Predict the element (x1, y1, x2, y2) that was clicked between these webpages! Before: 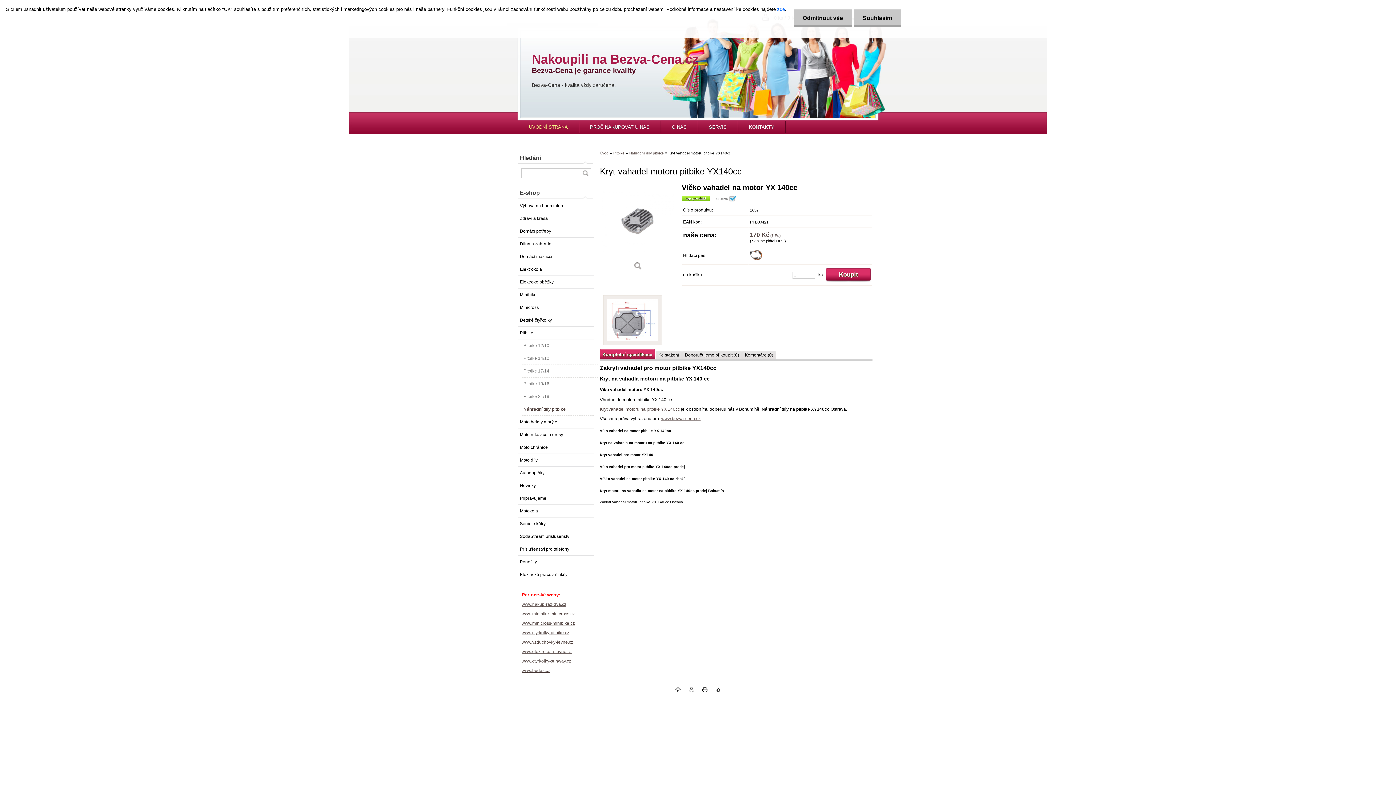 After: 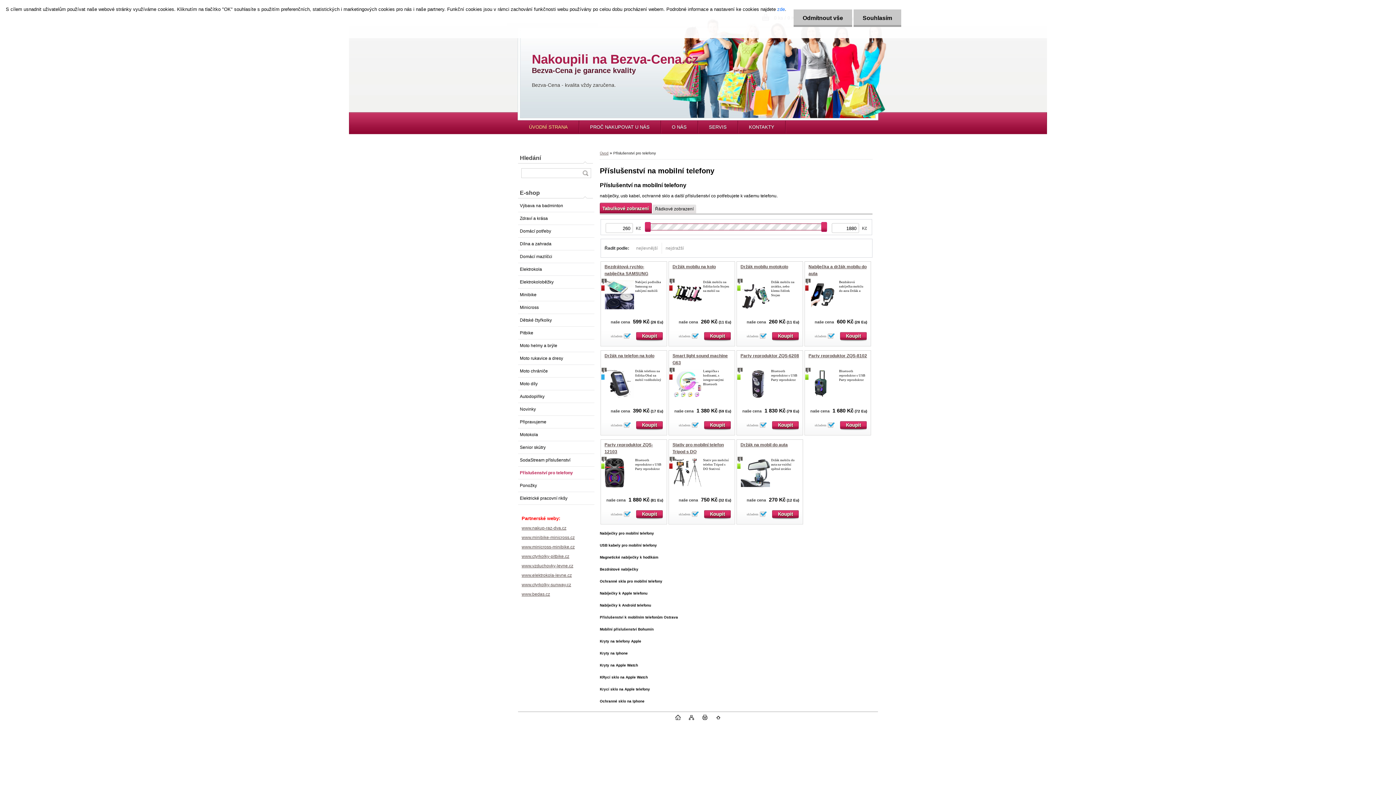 Action: label: Příslušenství pro telefony bbox: (518, 543, 594, 556)